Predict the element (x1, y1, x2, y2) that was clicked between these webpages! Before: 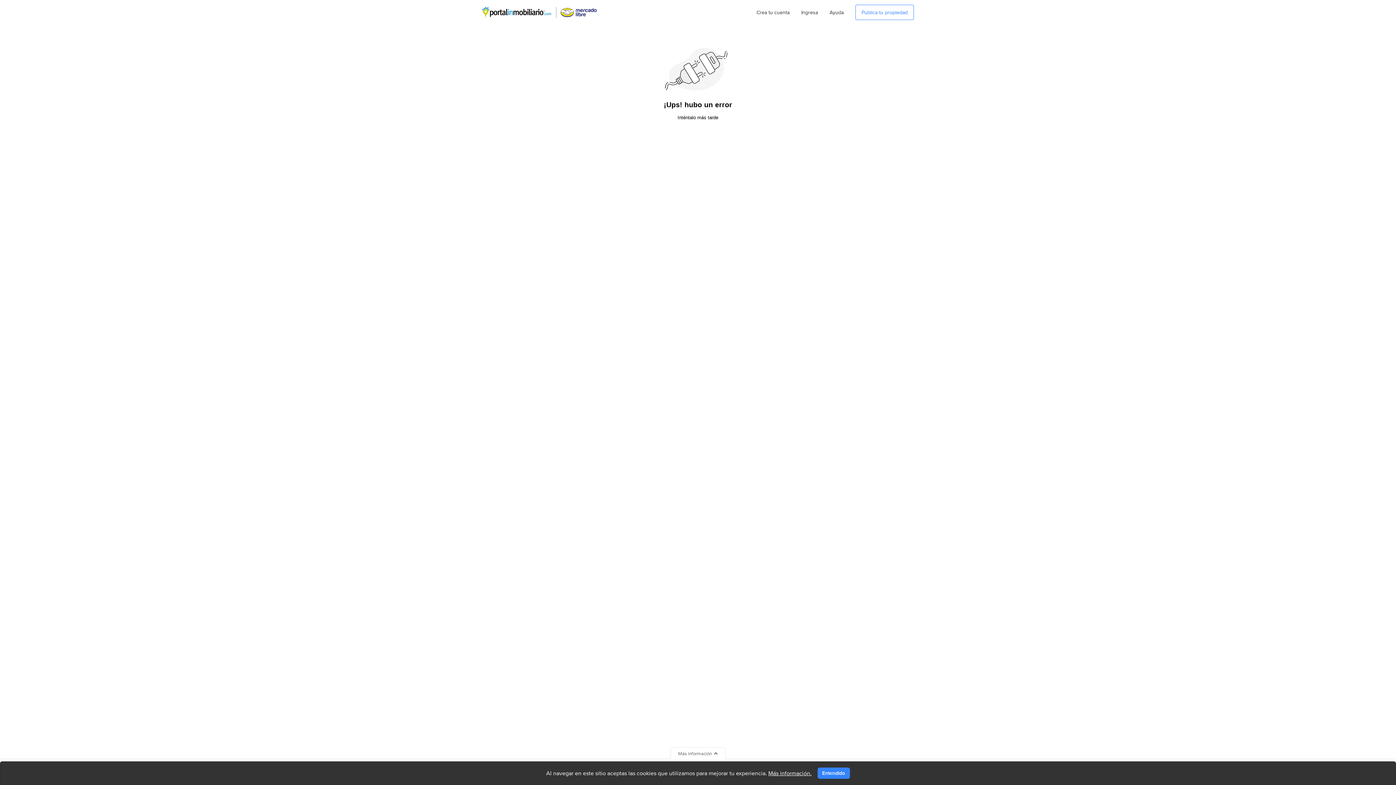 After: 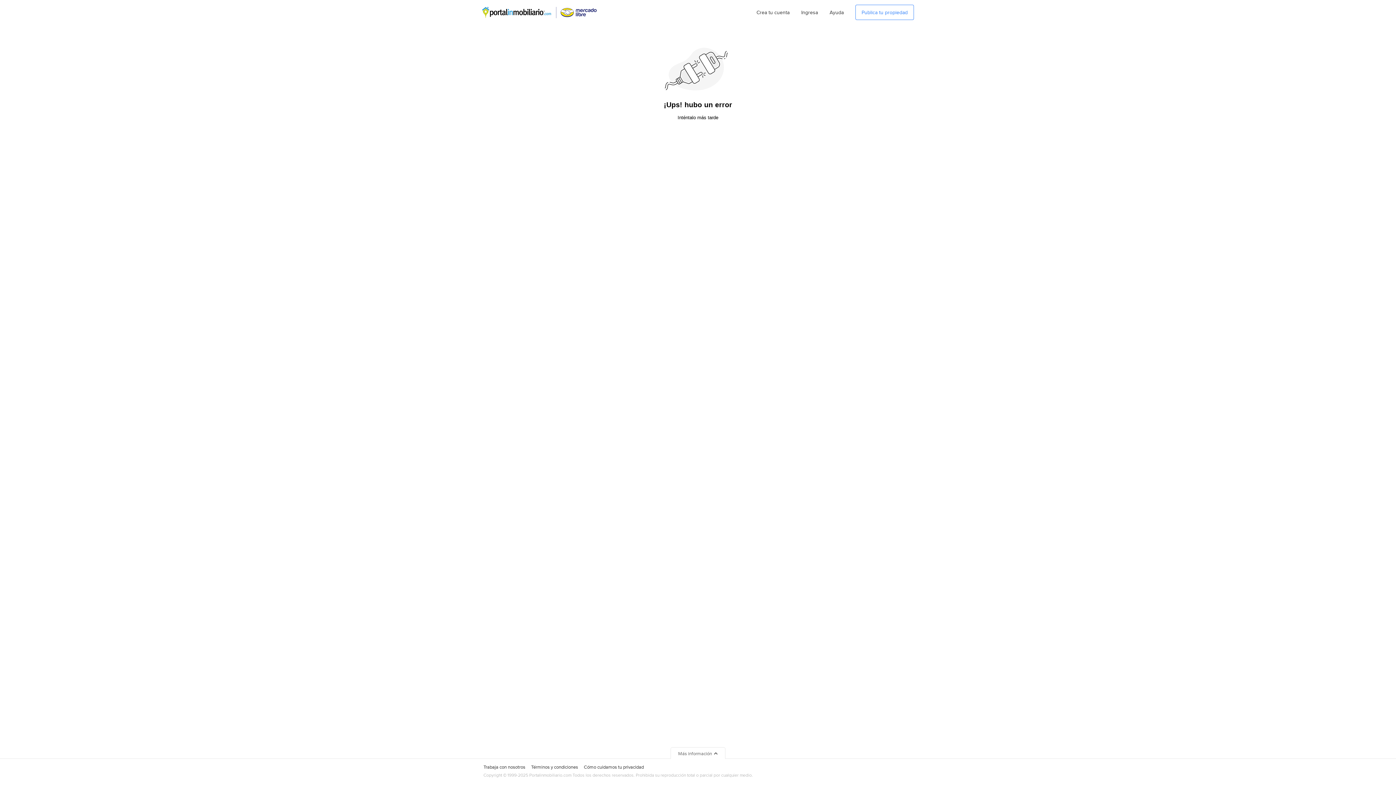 Action: bbox: (817, 768, 850, 779) label: Entendido